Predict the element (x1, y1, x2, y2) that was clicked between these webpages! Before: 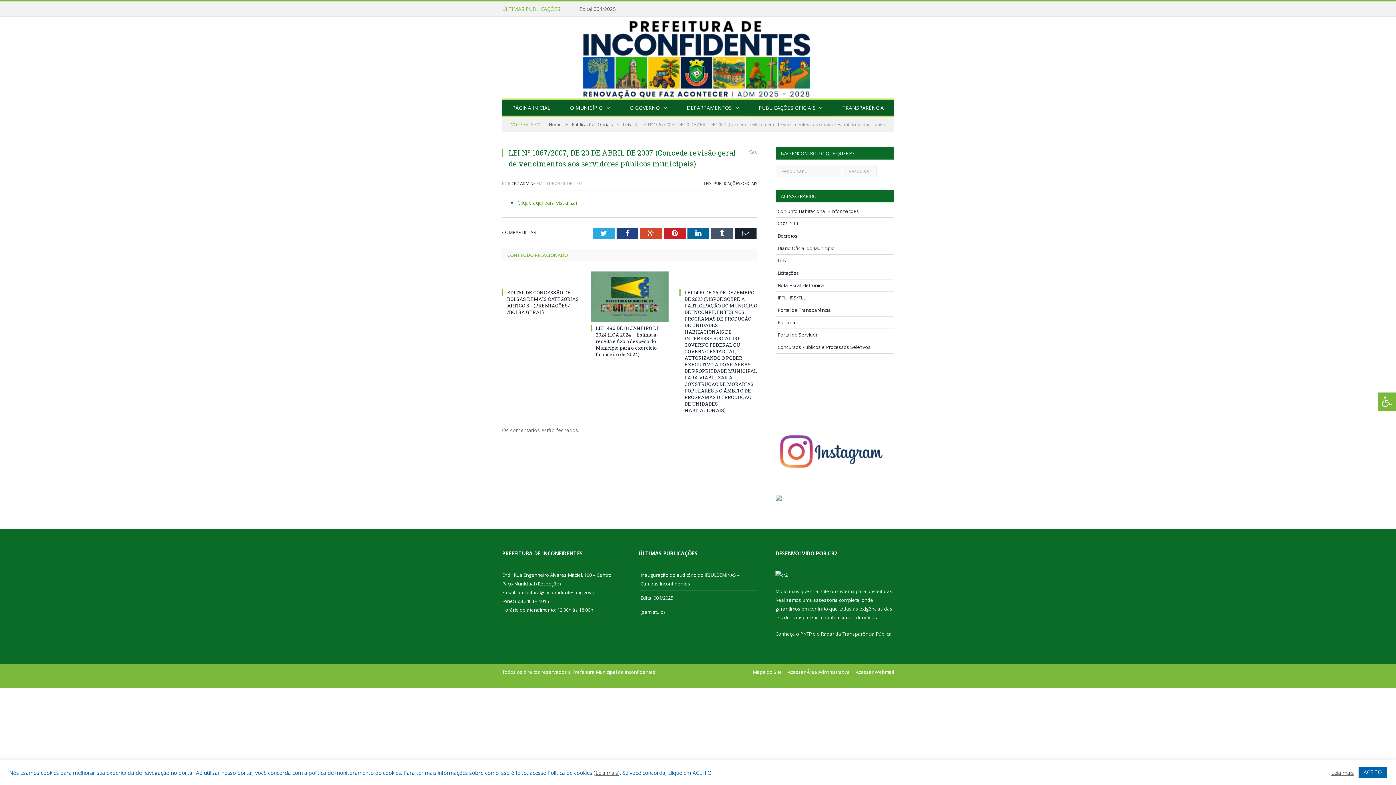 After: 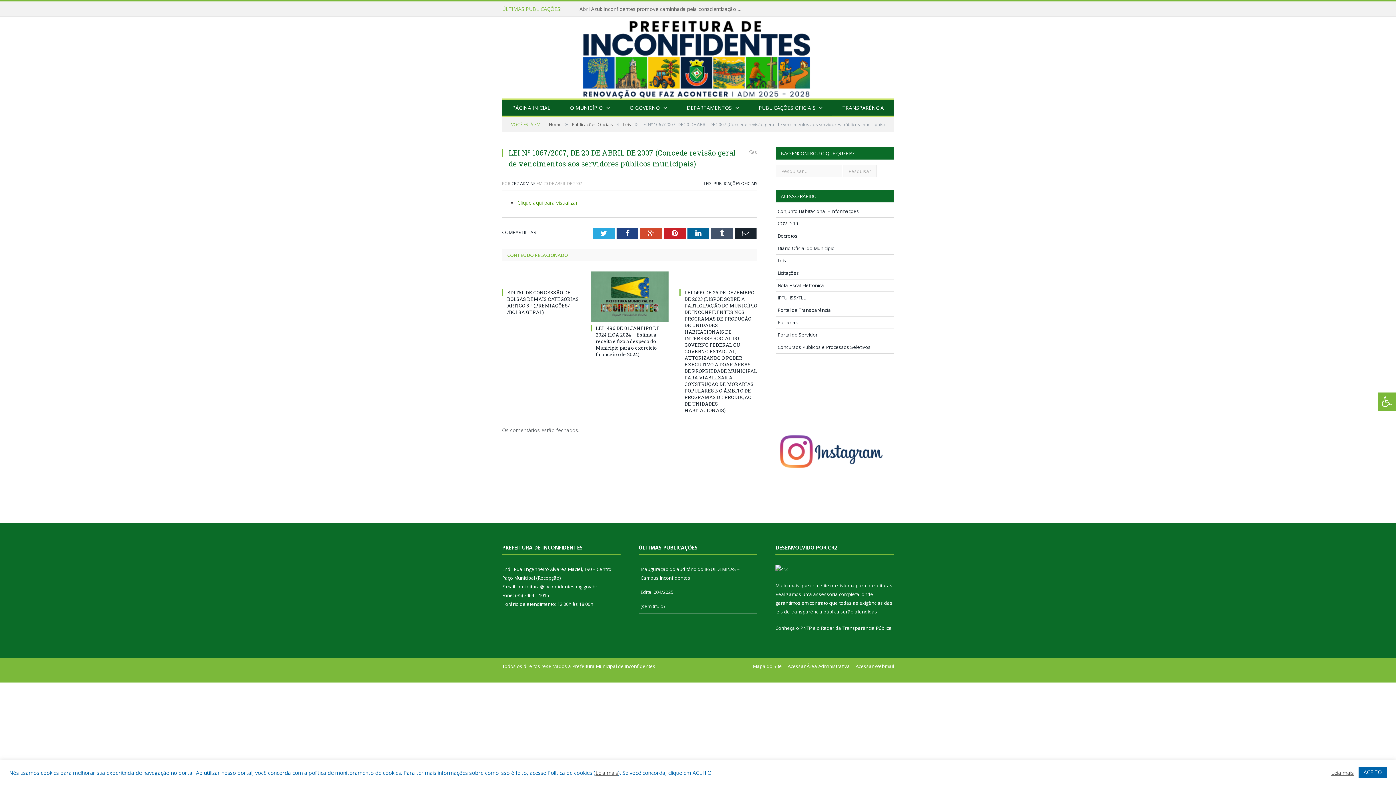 Action: bbox: (821, 630, 892, 637) label: Radar da Transparência Pública